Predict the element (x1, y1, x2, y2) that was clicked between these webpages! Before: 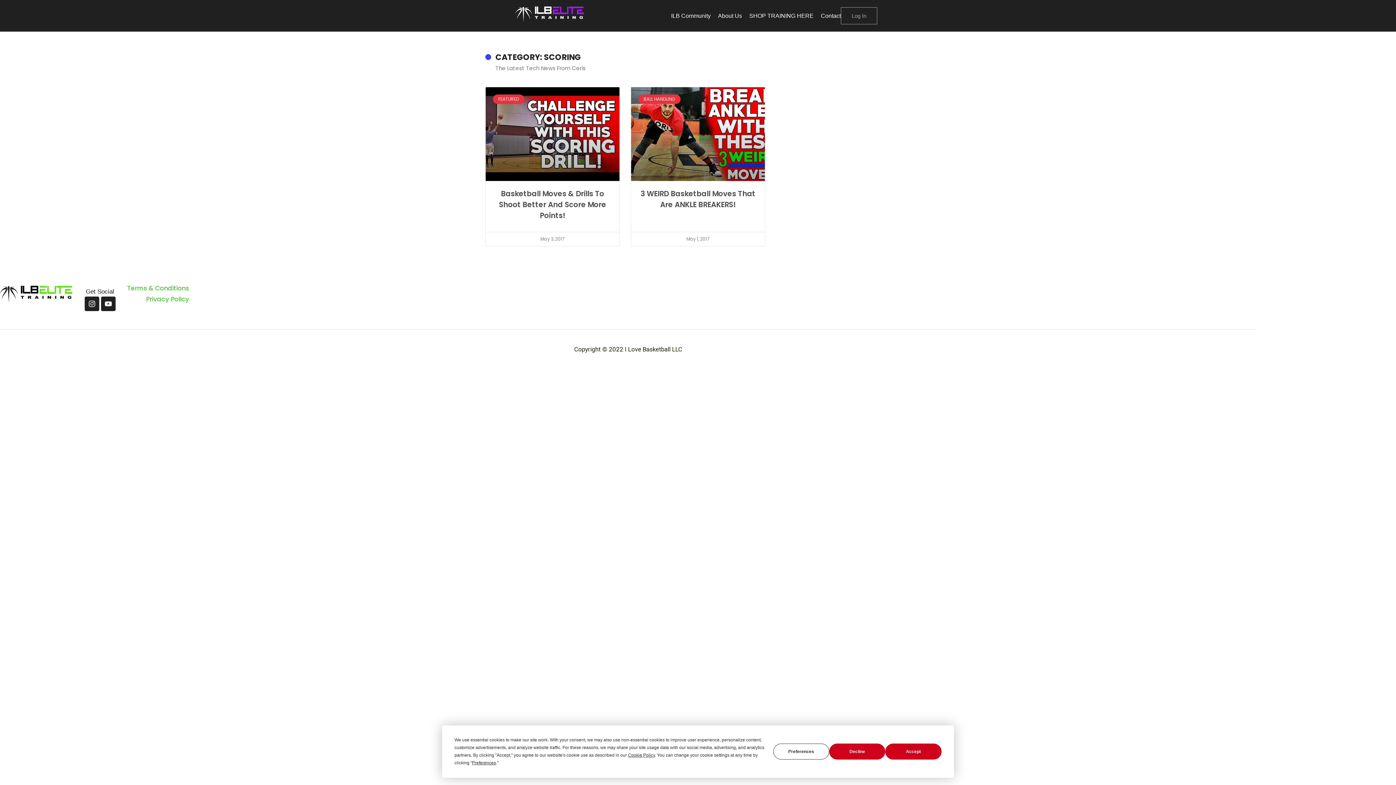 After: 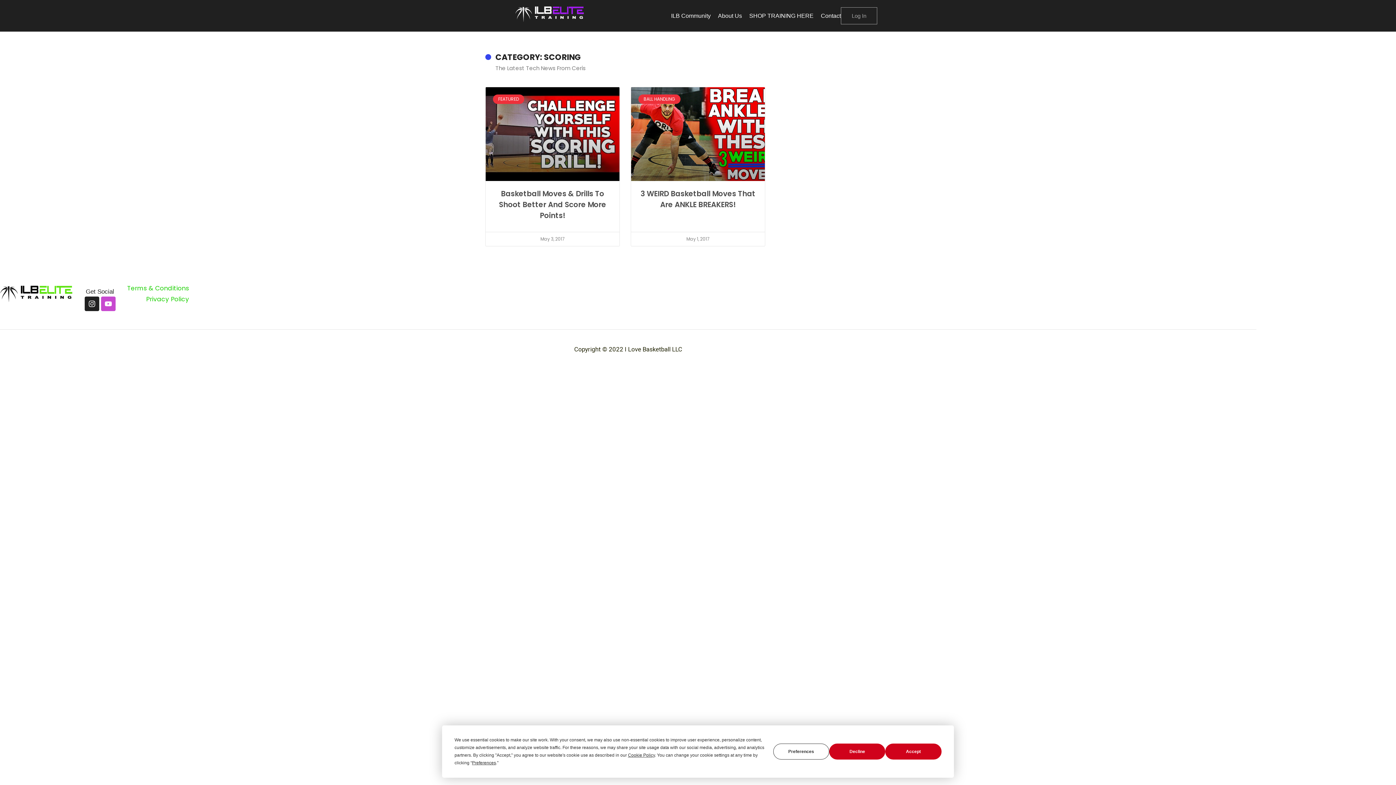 Action: bbox: (100, 296, 115, 311) label: Youtube